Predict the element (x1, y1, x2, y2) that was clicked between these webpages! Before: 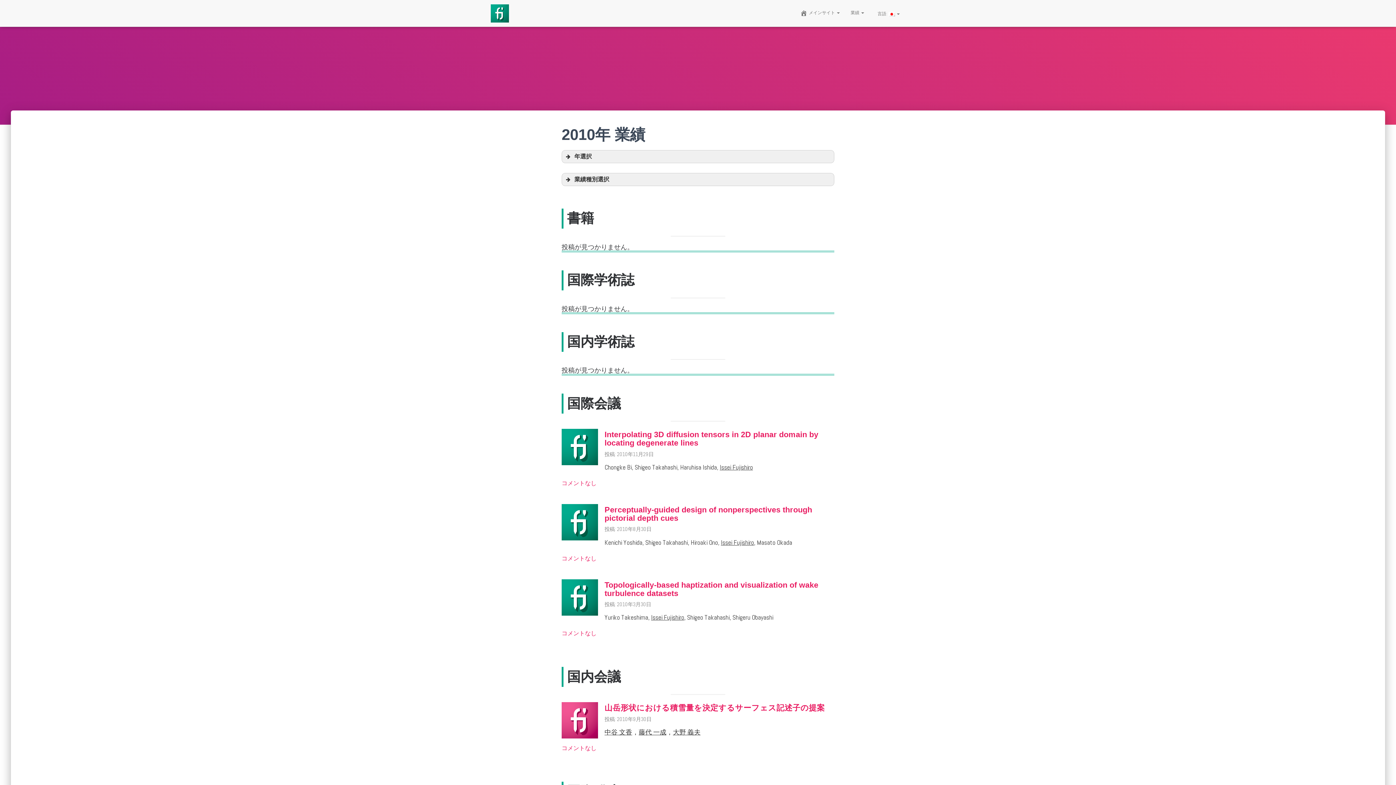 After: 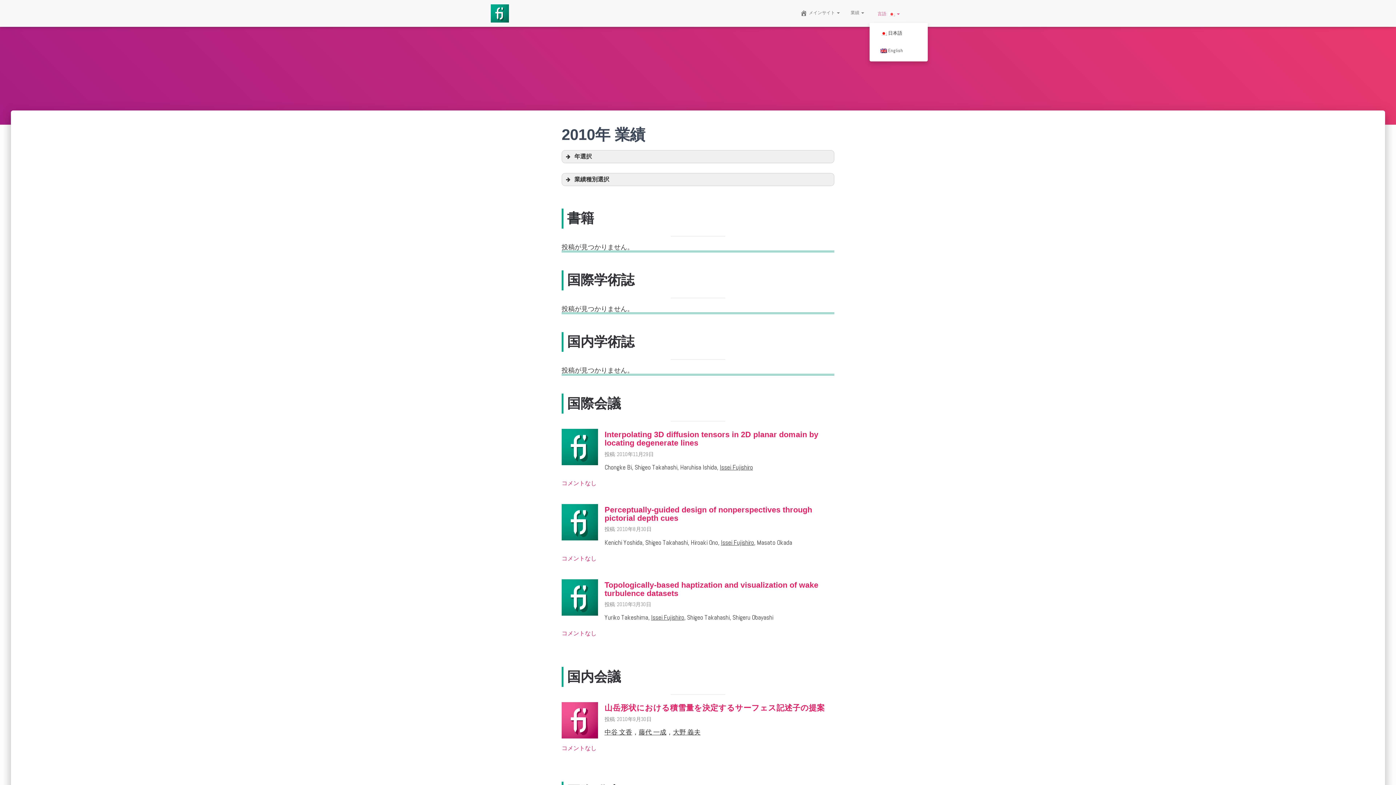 Action: label:  言語:   bbox: (869, 3, 905, 22)